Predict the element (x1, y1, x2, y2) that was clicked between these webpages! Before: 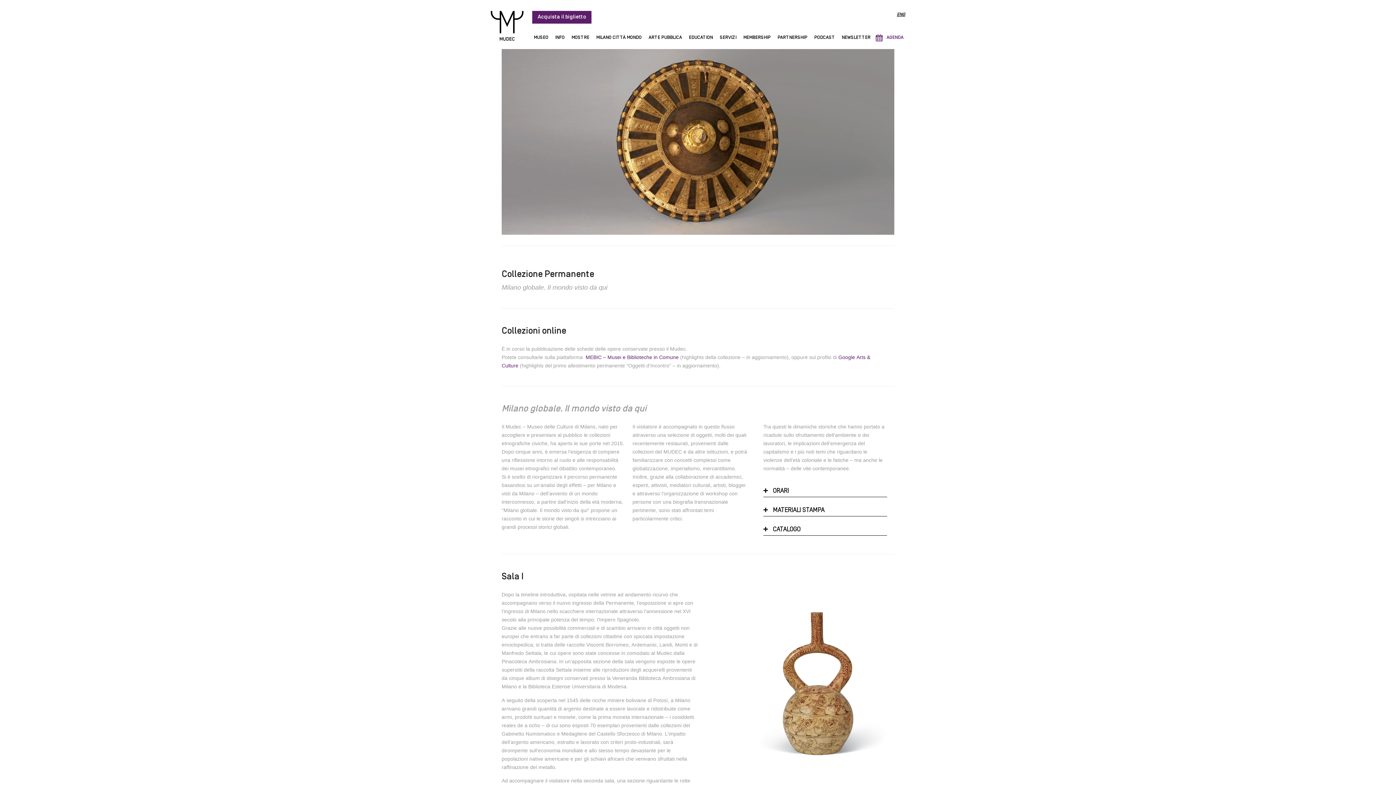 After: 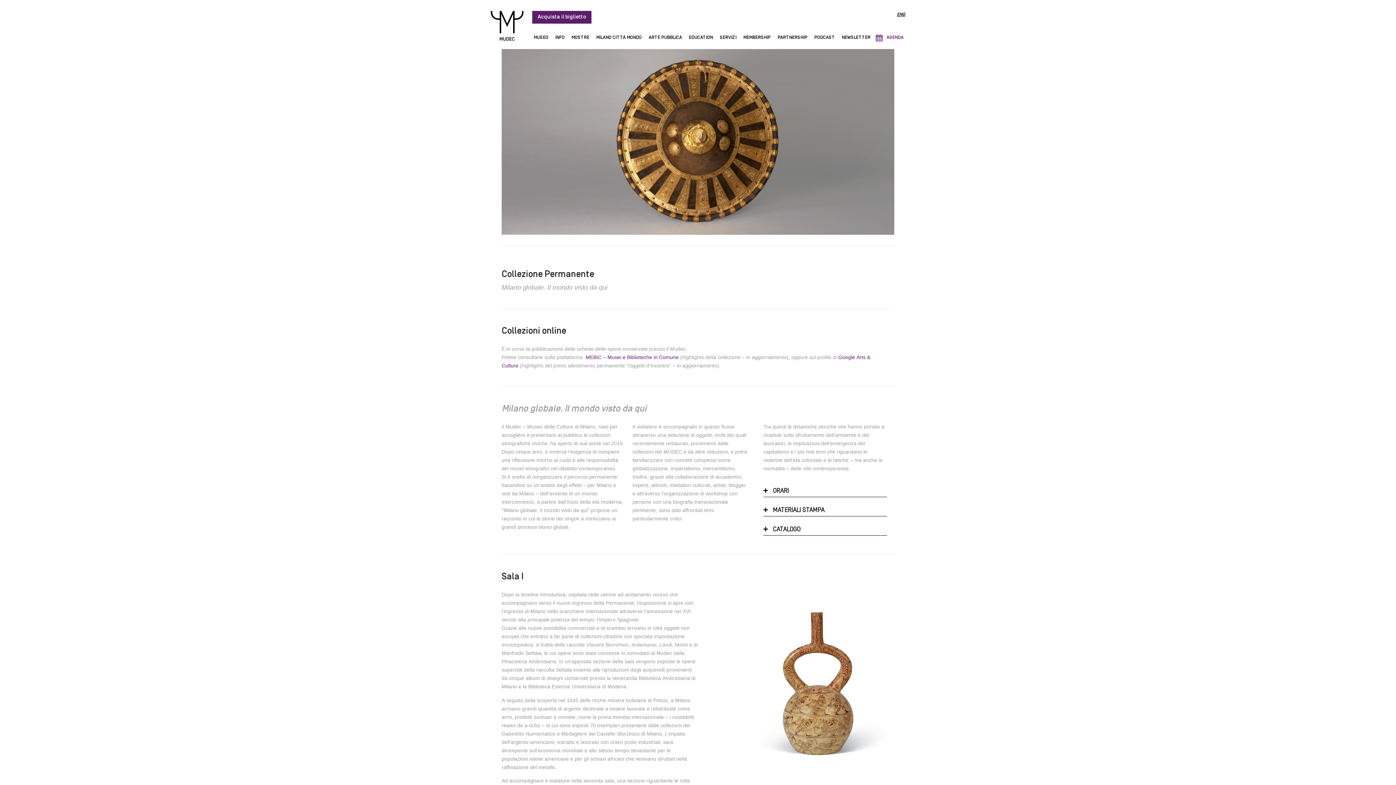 Action: bbox: (532, 10, 591, 23) label: Acquista il biglietto